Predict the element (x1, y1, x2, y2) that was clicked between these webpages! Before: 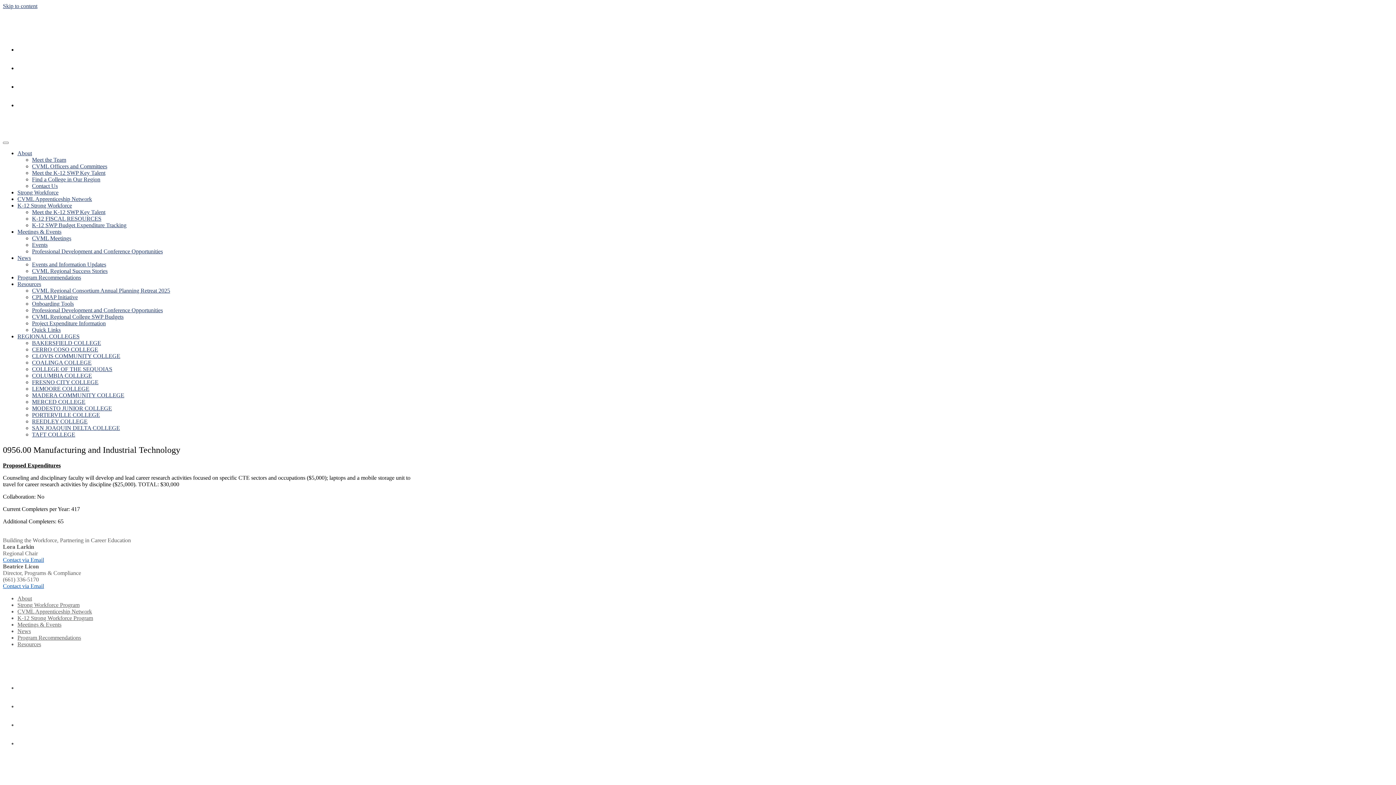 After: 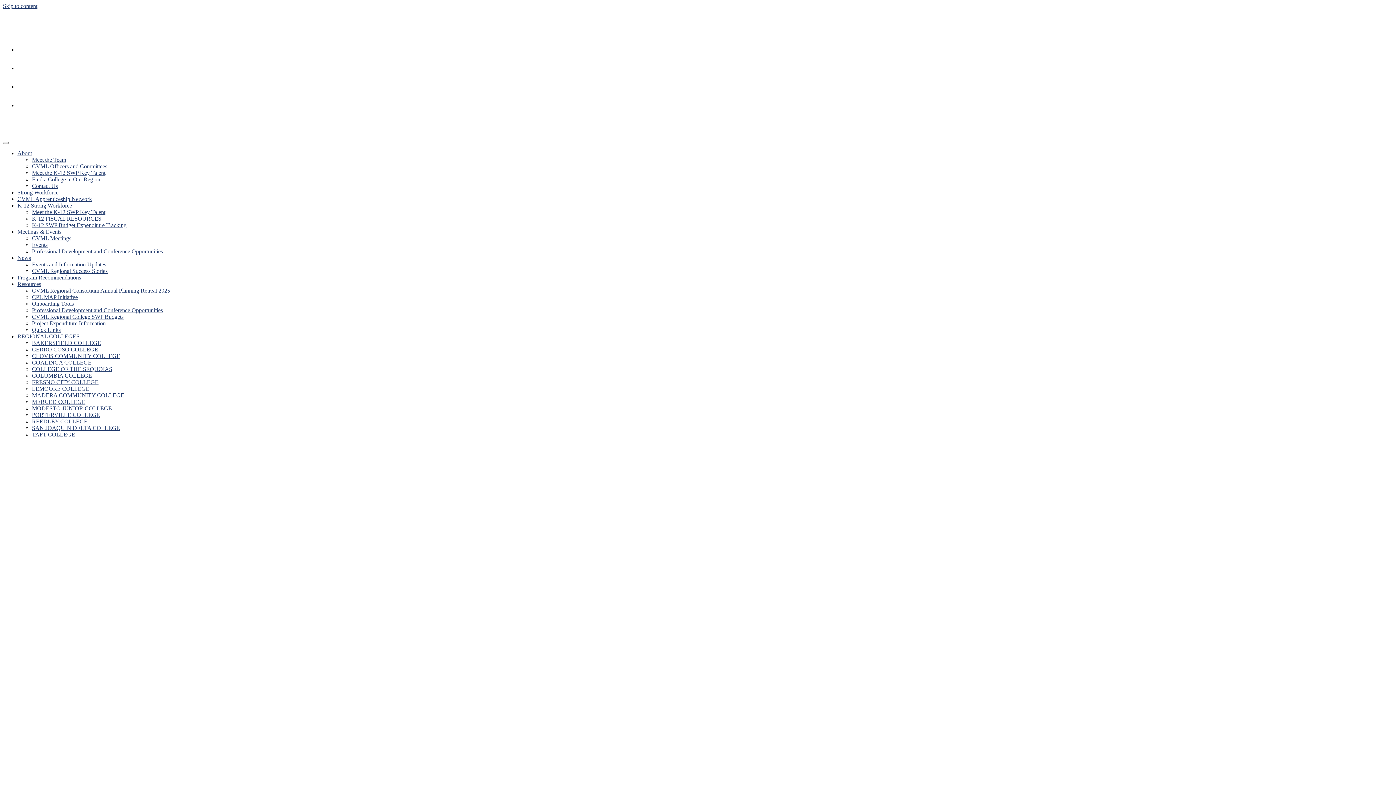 Action: label: K-12 Strong Workforce Program bbox: (17, 615, 93, 621)